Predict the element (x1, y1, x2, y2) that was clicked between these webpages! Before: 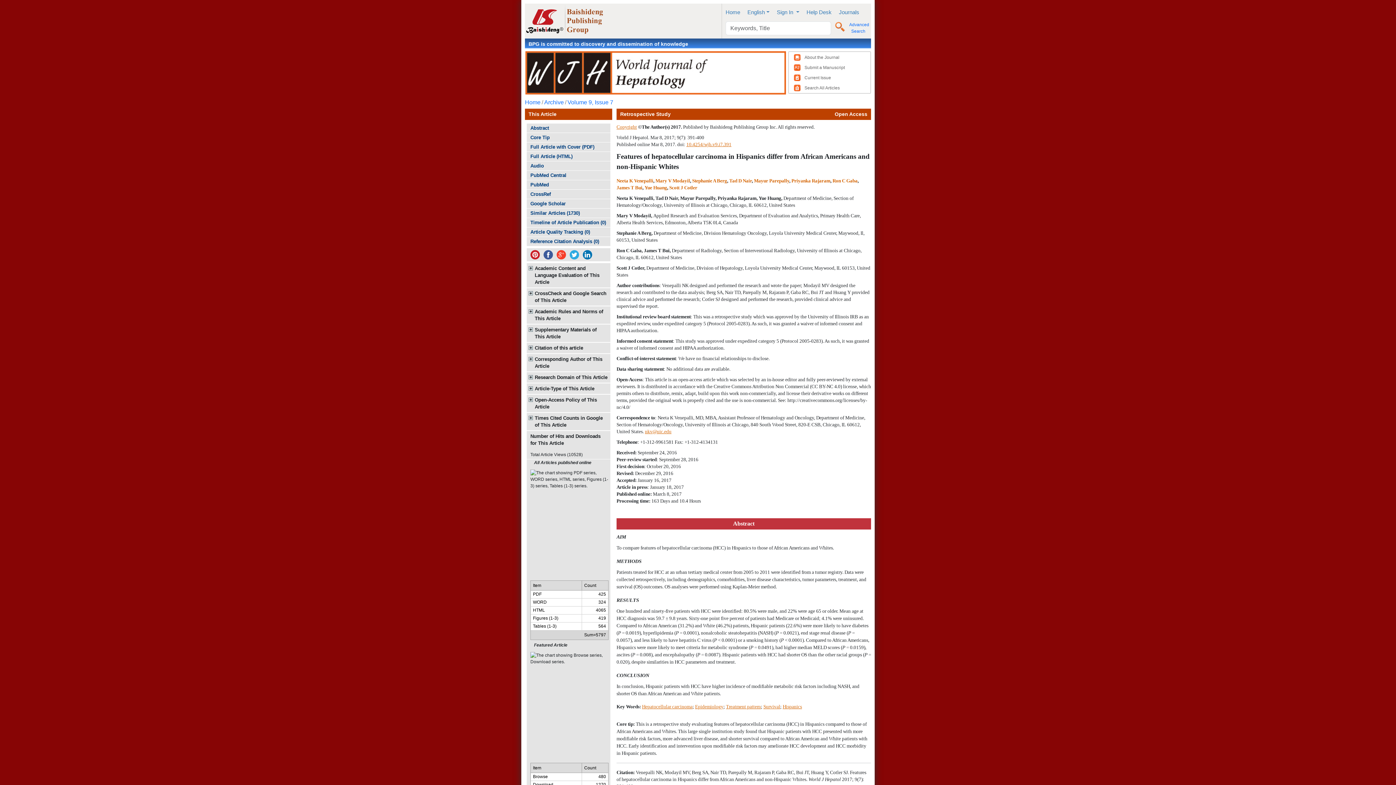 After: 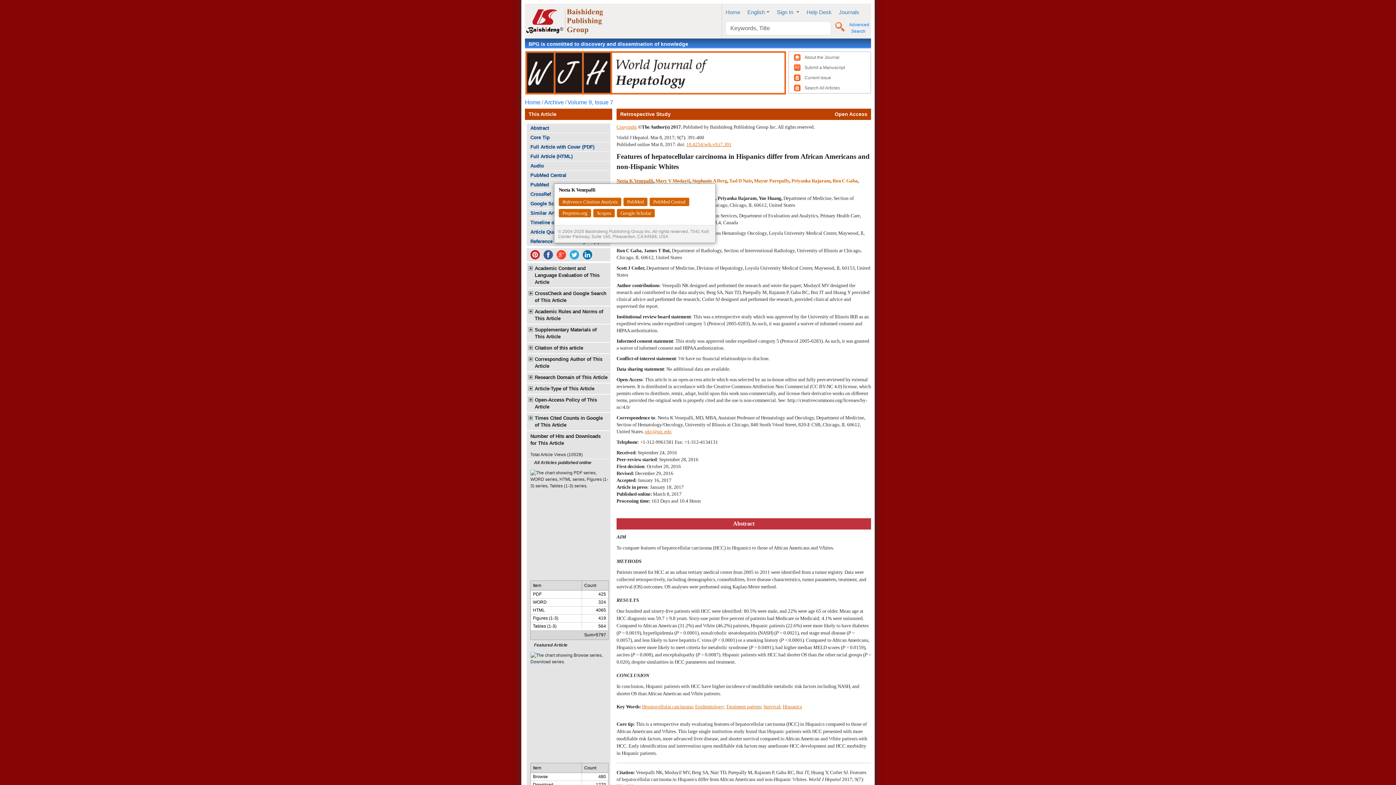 Action: bbox: (616, 178, 653, 183) label: Neeta K Venepalli